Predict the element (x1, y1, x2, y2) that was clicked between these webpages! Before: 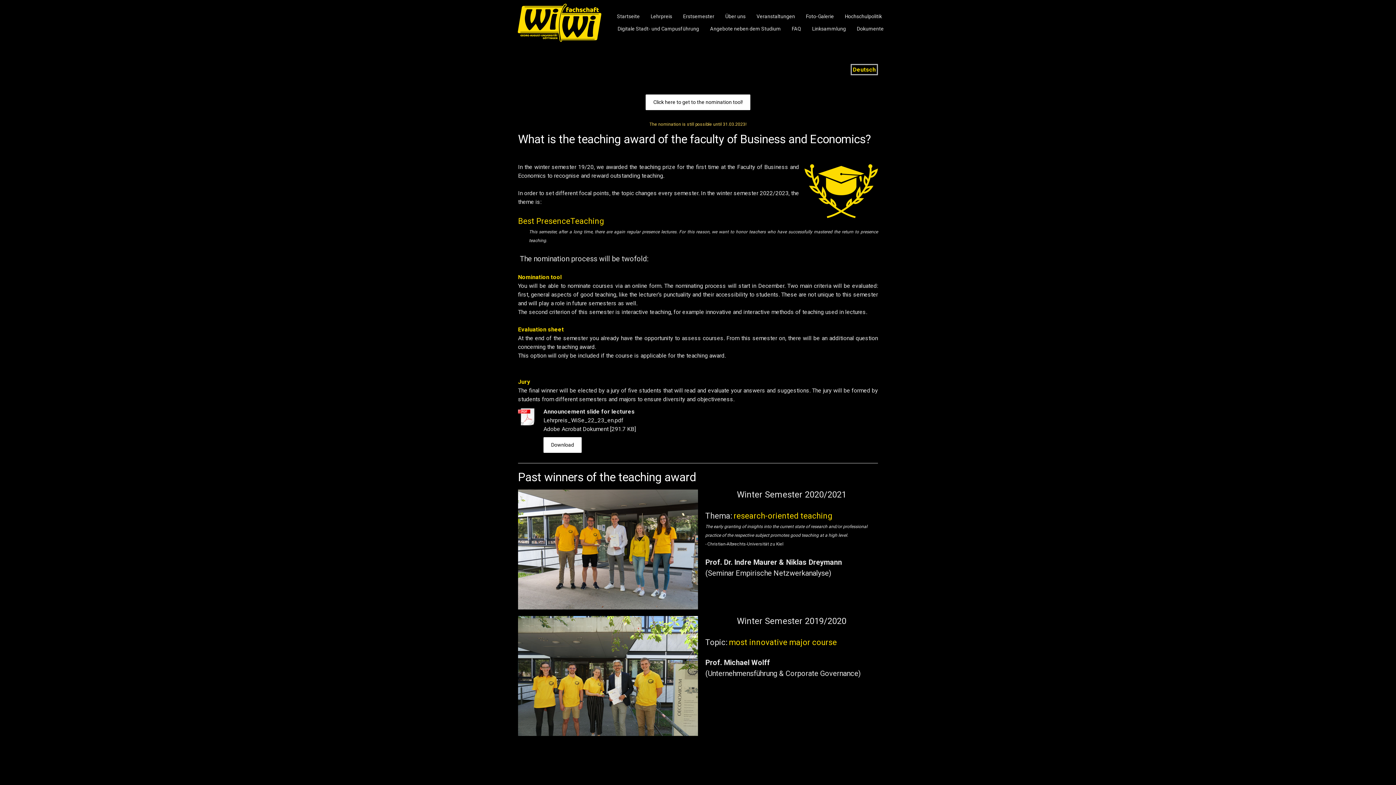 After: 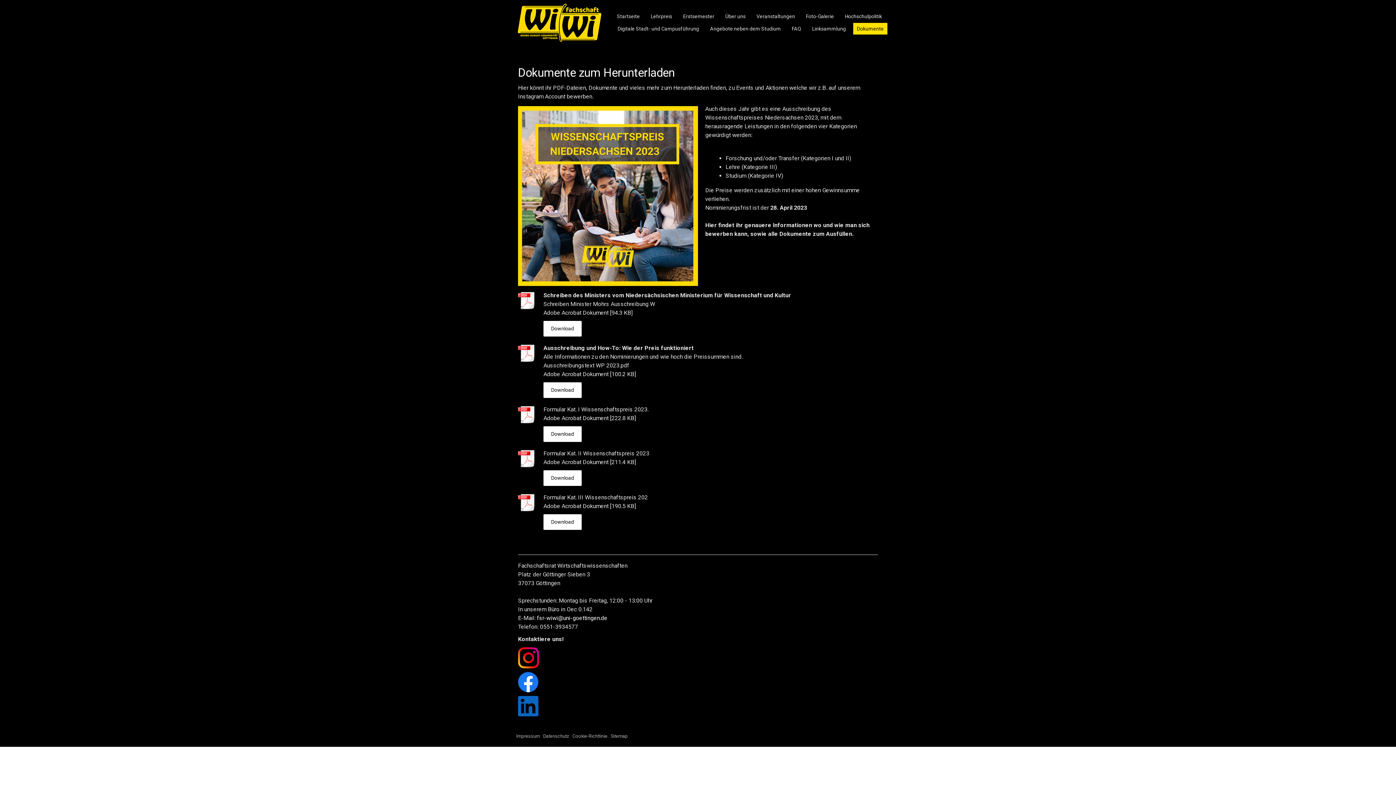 Action: label: Dokumente bbox: (853, 22, 887, 35)